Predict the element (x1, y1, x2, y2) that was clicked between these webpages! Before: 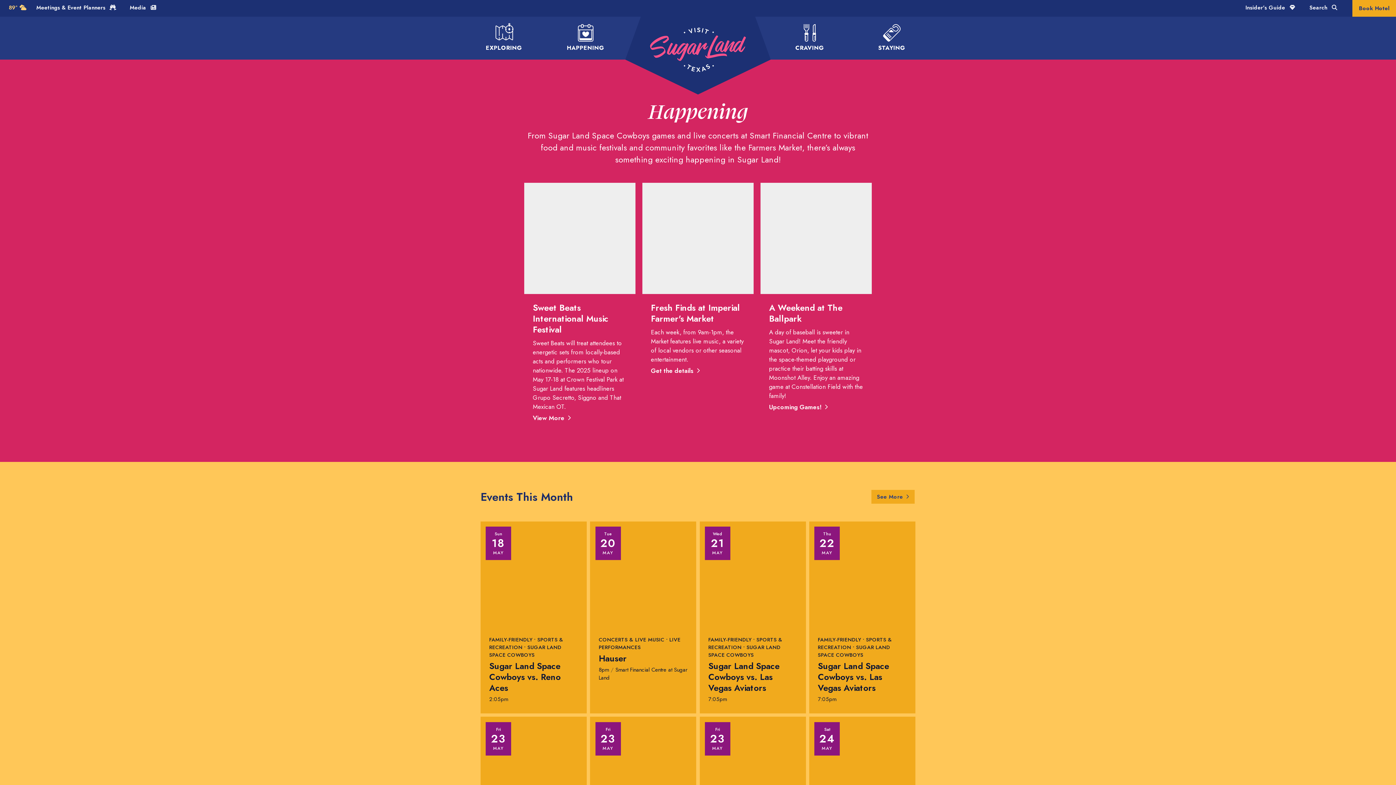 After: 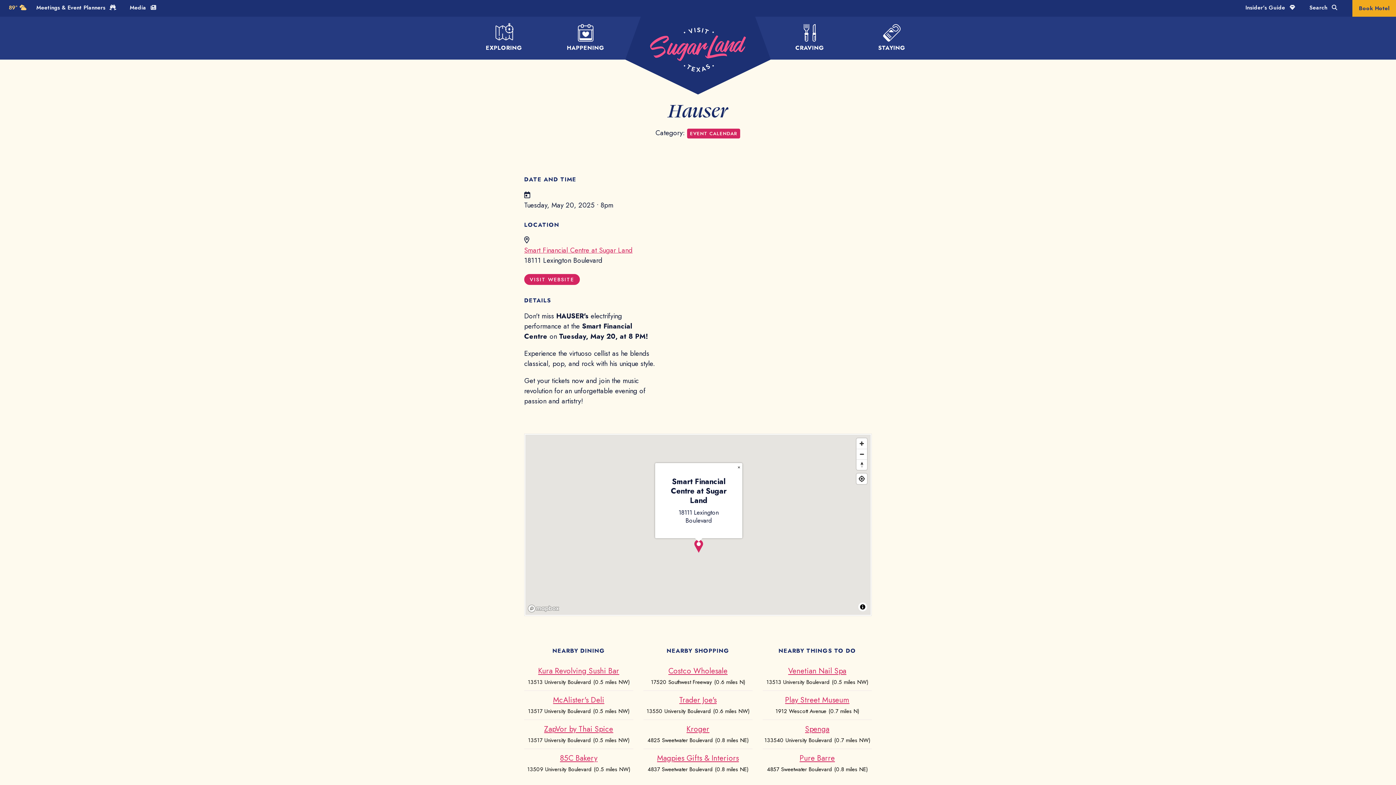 Action: bbox: (590, 521, 696, 713) label: CONCERTS & LIVE MUSIC • LIVE PERFORMANCES
Hauser
8pm / Smart Financial Centre at Sugar Land
Tue
20
MAY